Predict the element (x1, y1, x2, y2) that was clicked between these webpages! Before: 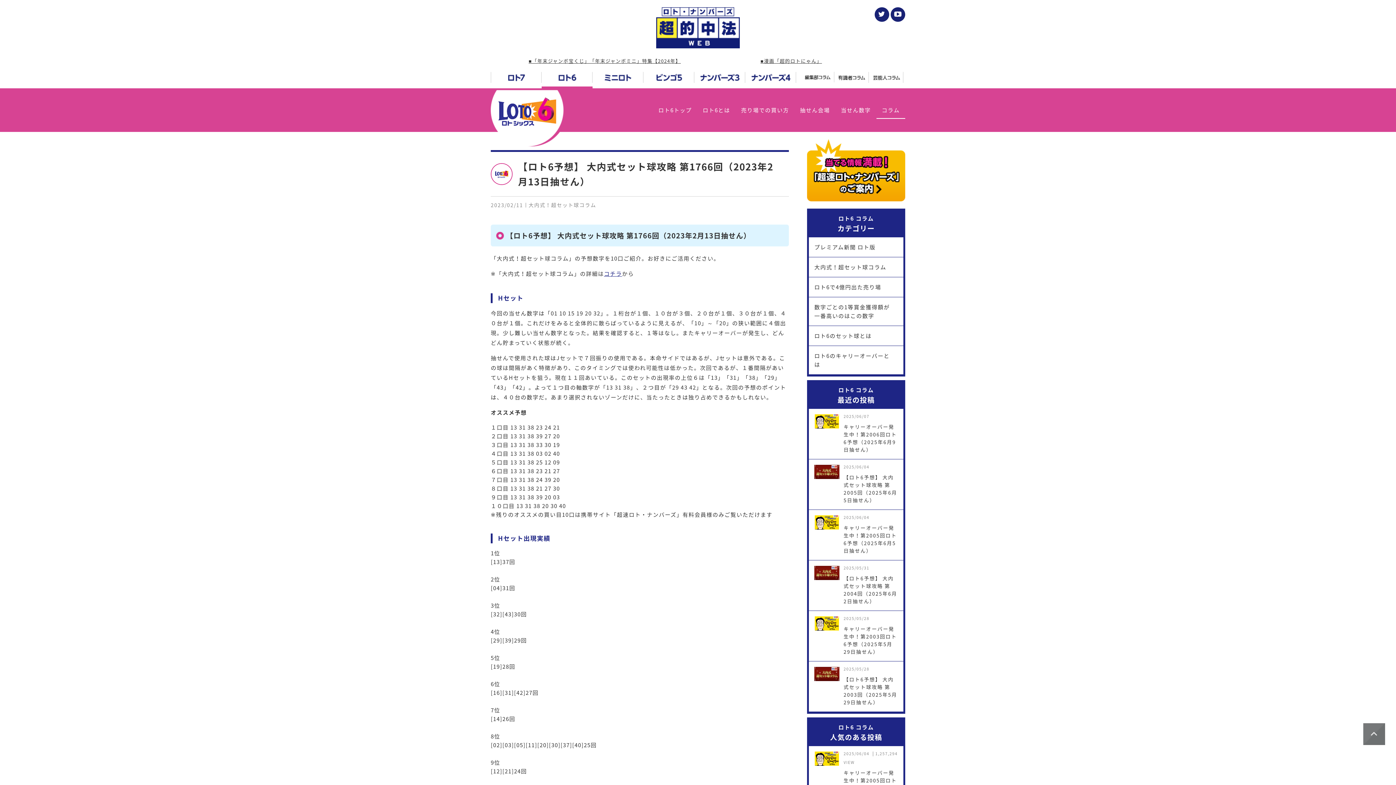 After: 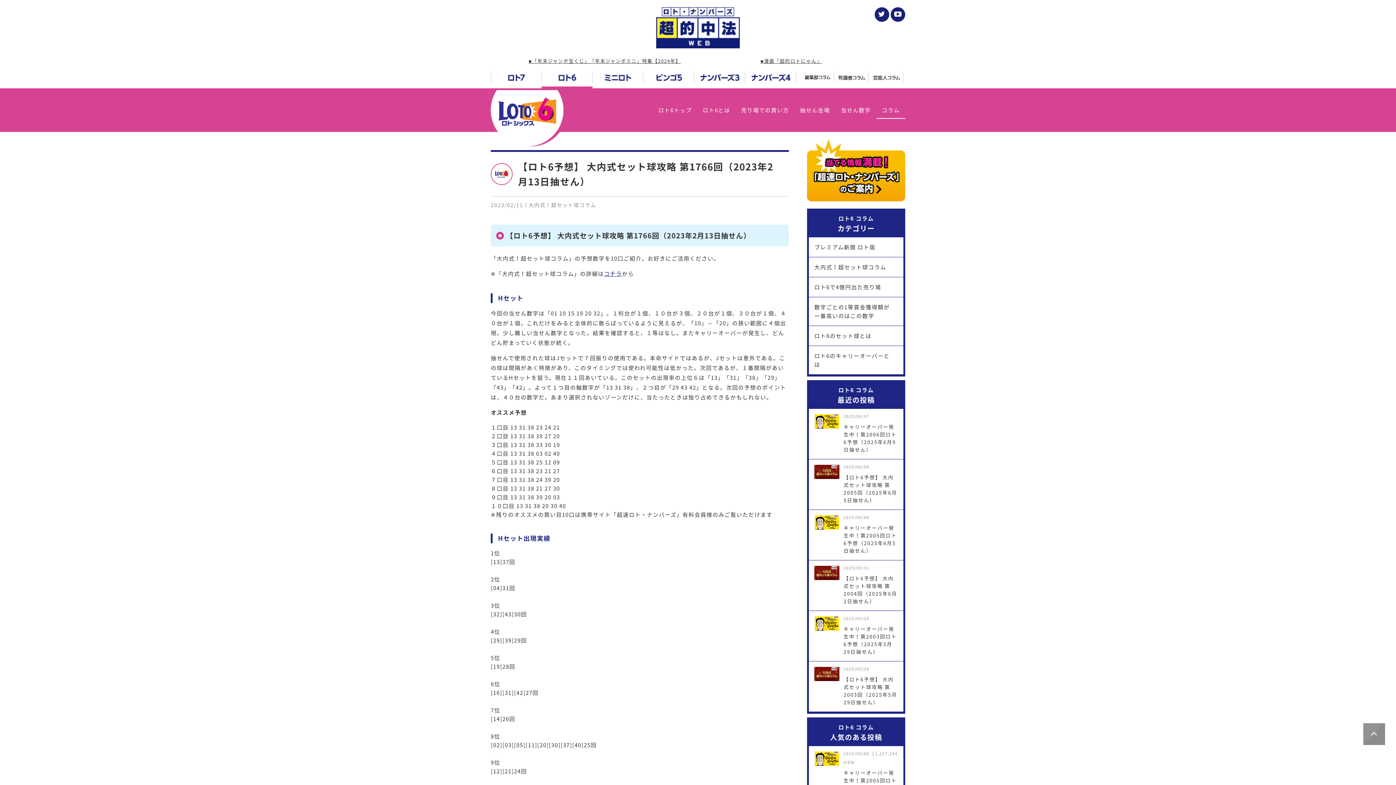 Action: bbox: (1363, 723, 1385, 745)